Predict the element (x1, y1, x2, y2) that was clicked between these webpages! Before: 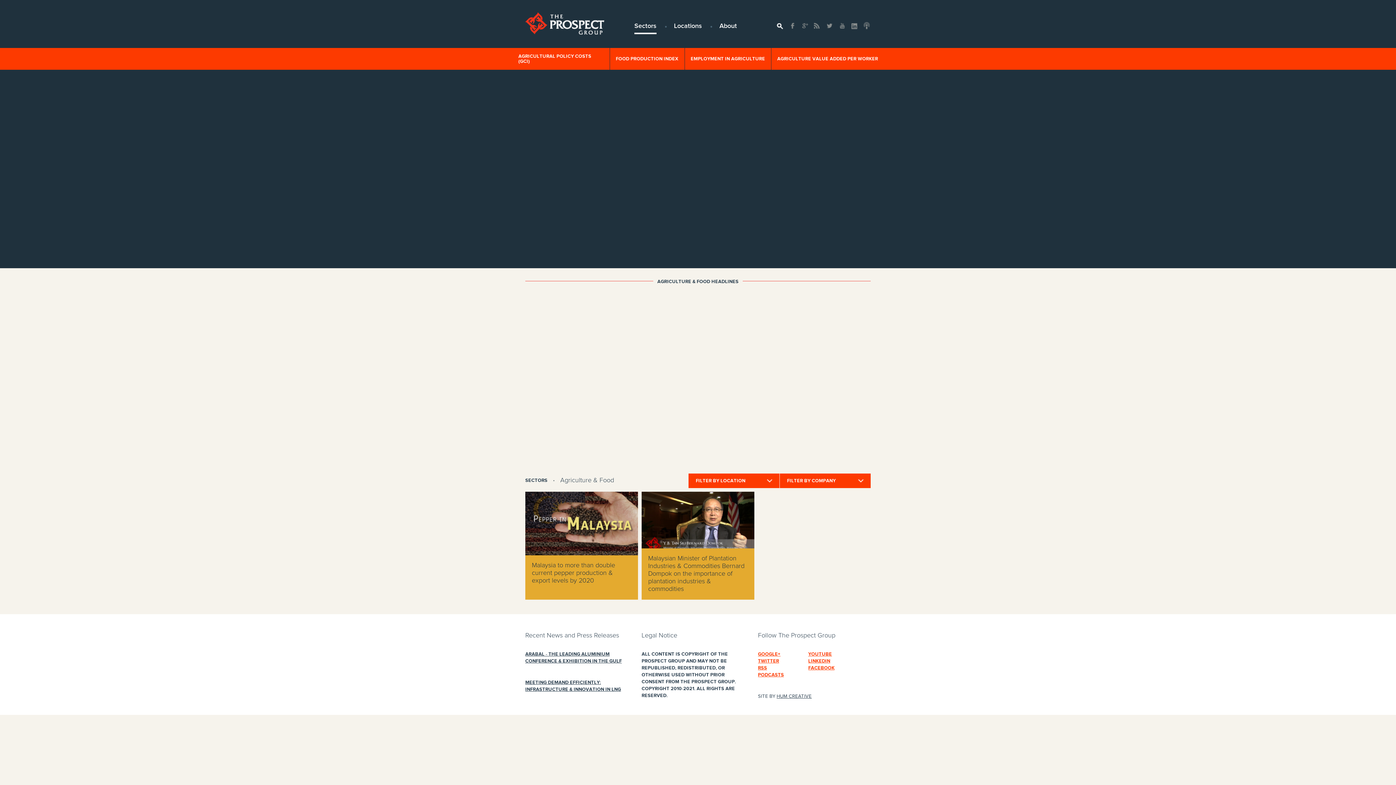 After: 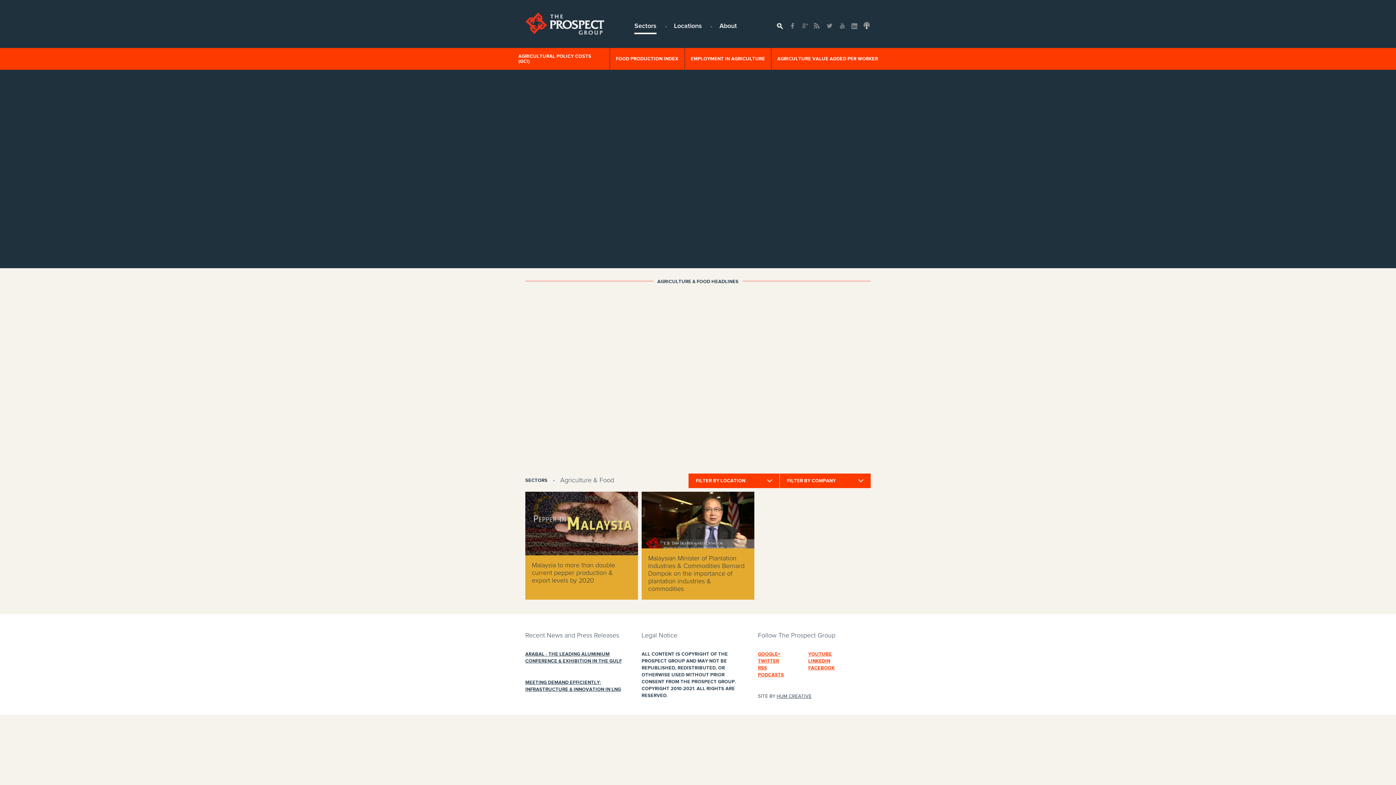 Action: bbox: (863, 22, 870, 29) label:  